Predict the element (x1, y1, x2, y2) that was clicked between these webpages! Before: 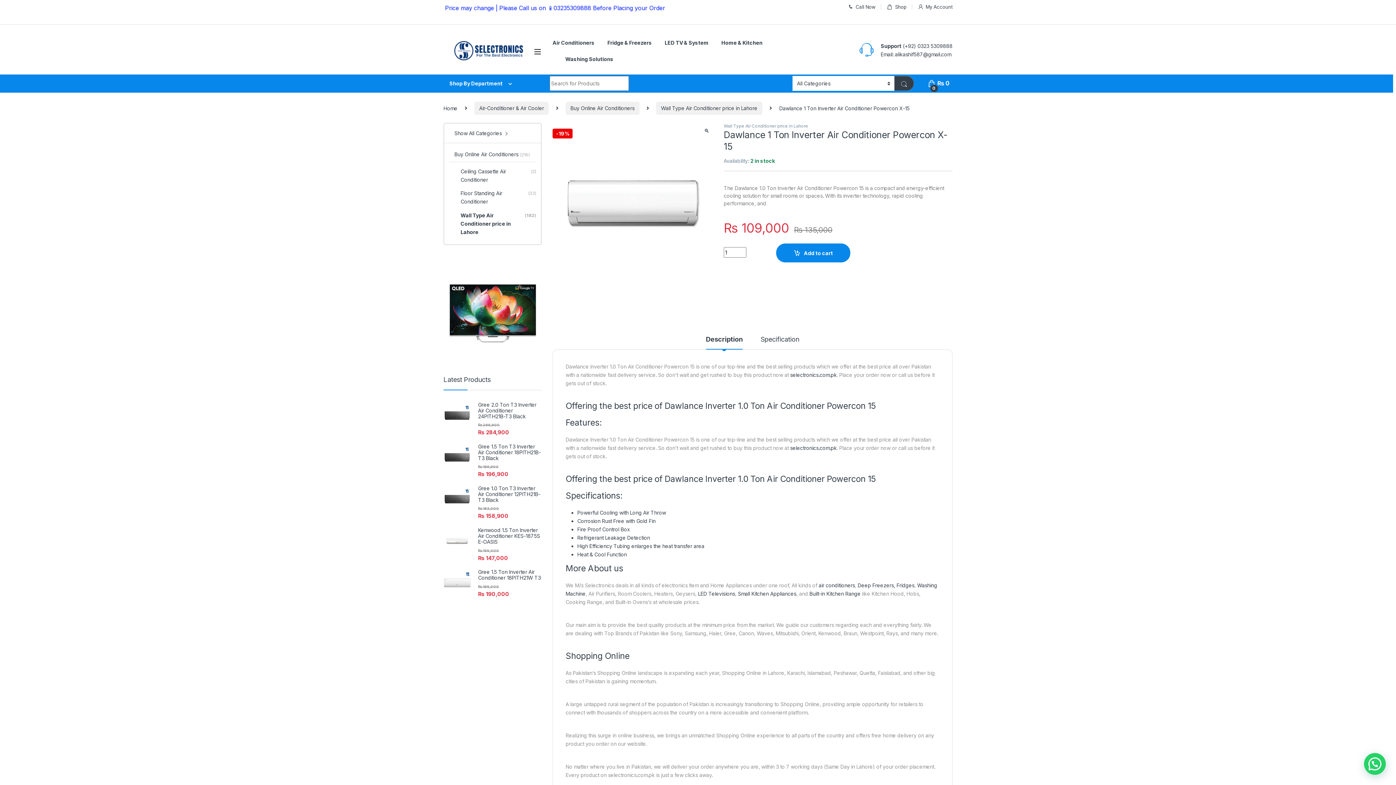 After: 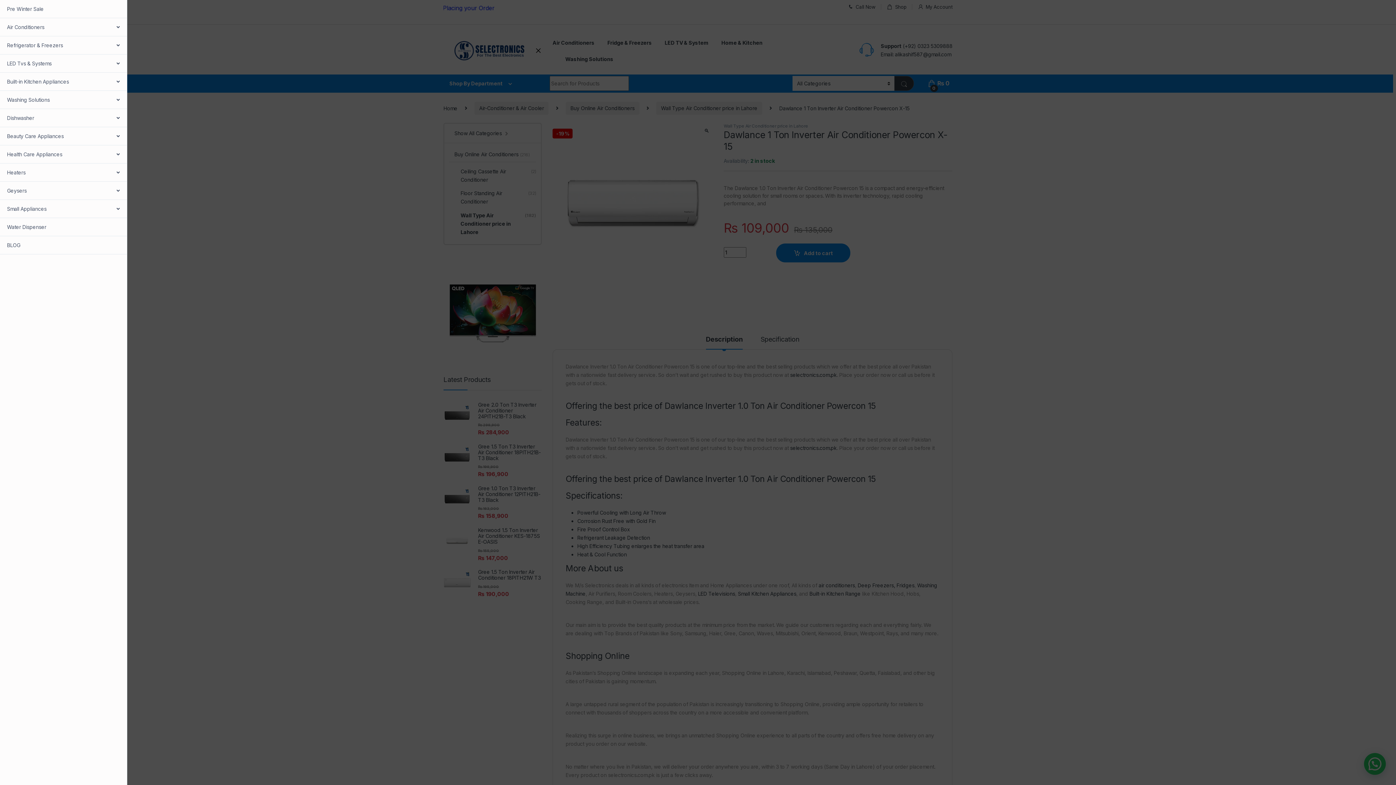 Action: bbox: (533, 48, 541, 54)